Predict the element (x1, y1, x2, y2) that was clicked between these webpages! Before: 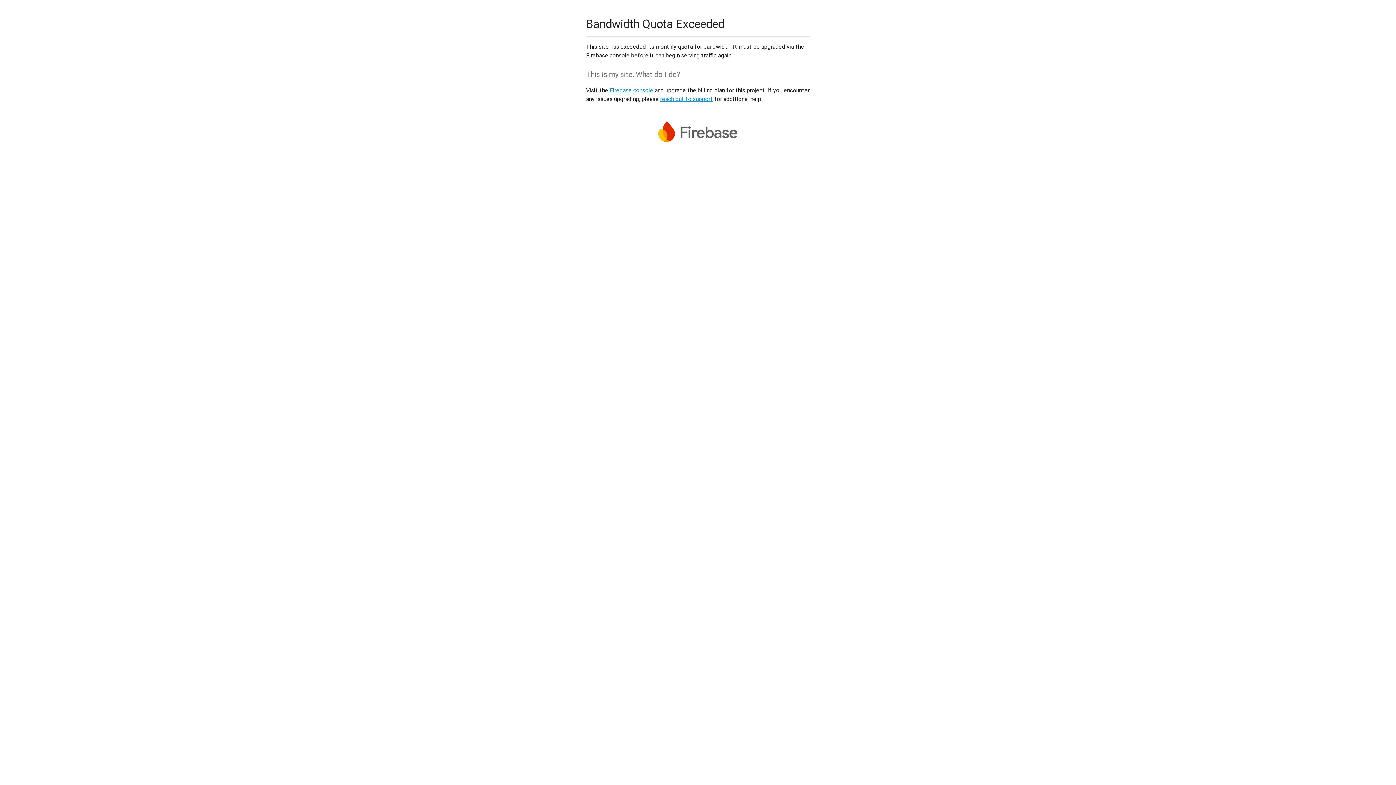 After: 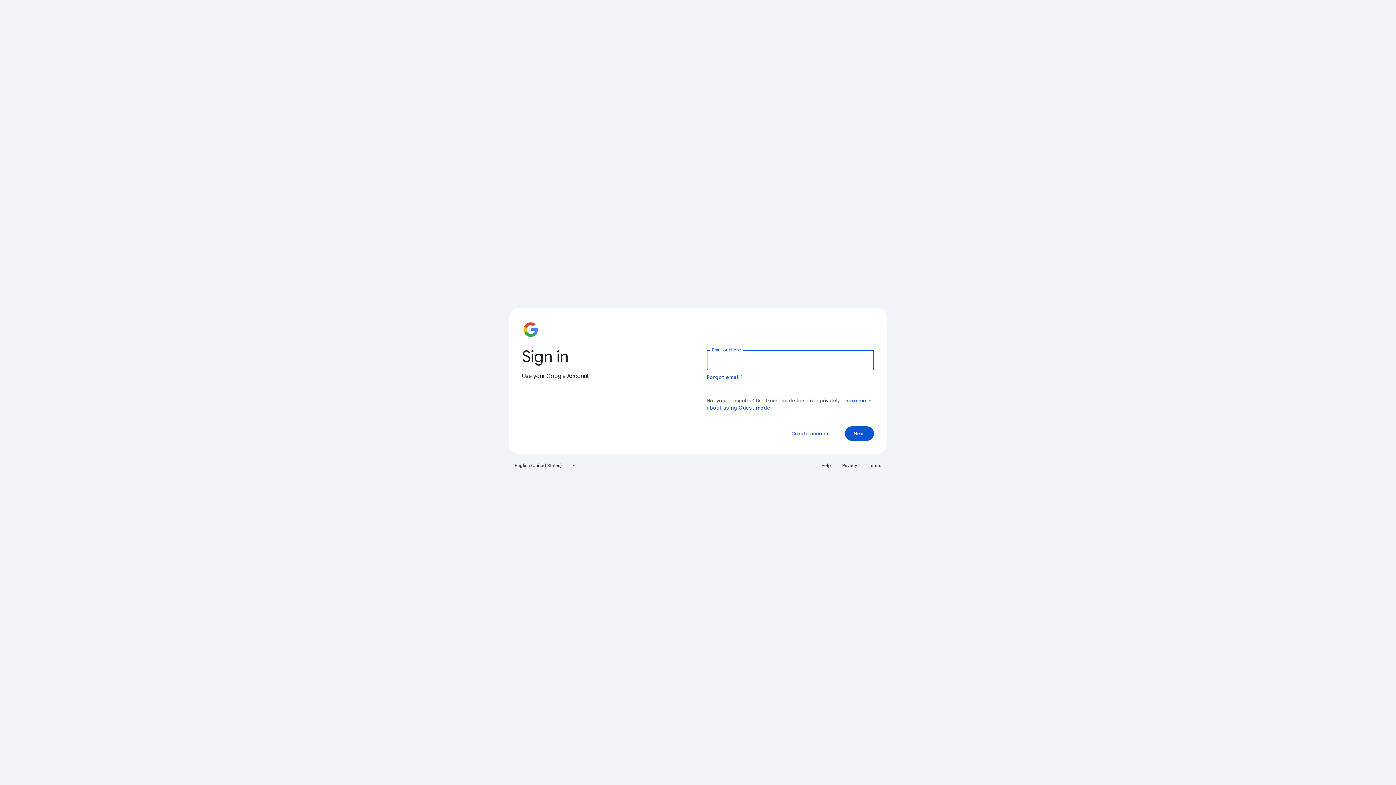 Action: label: Firebase console bbox: (609, 86, 653, 93)